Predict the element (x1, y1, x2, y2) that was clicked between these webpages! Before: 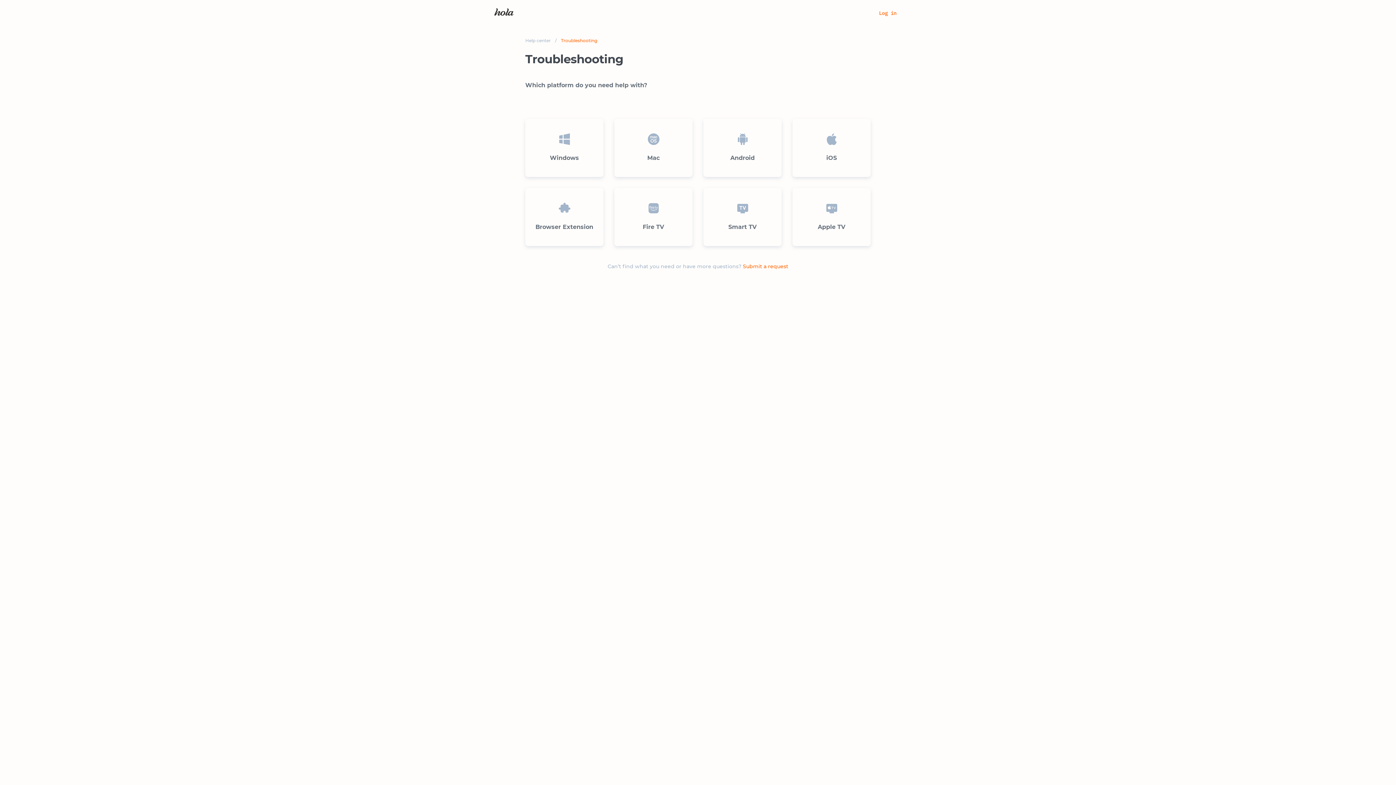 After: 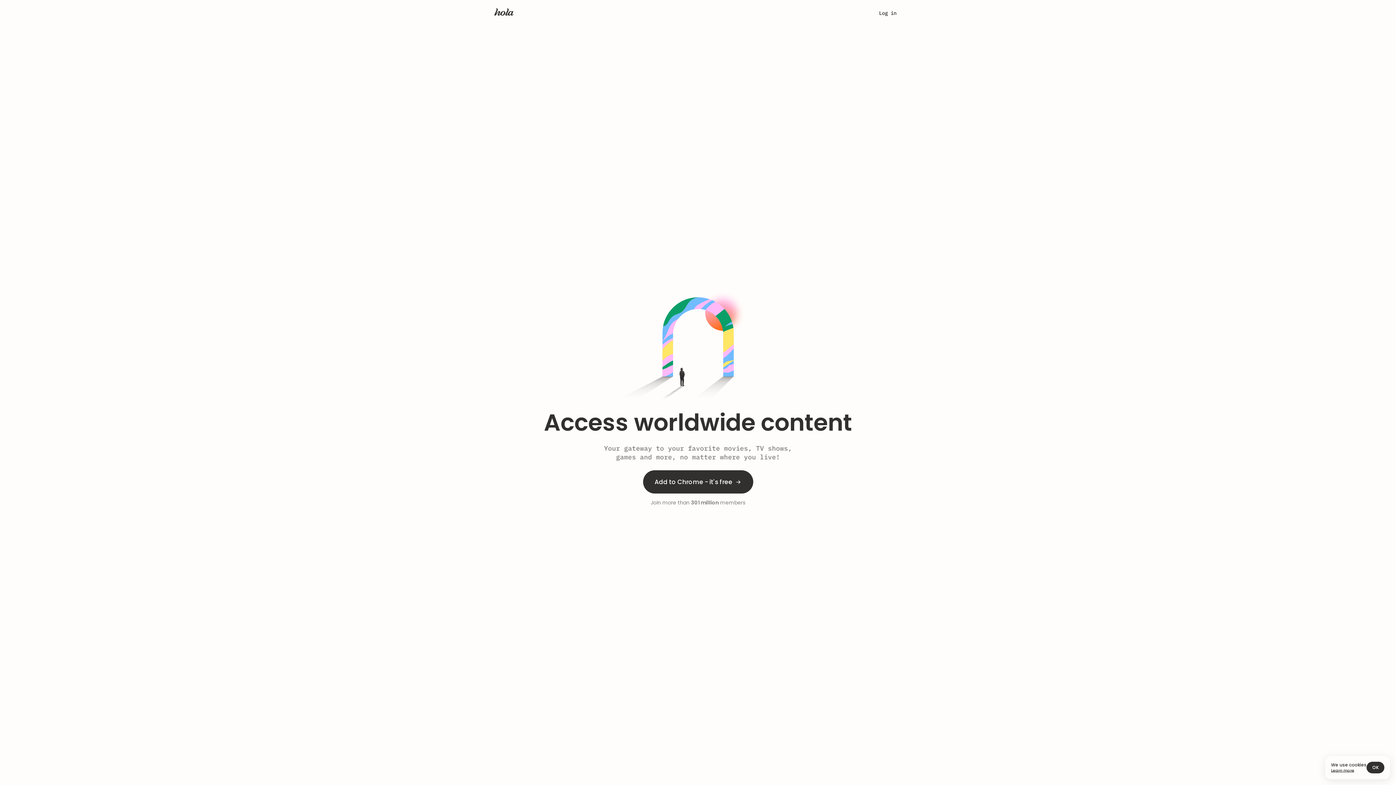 Action: bbox: (494, 8, 513, 18)